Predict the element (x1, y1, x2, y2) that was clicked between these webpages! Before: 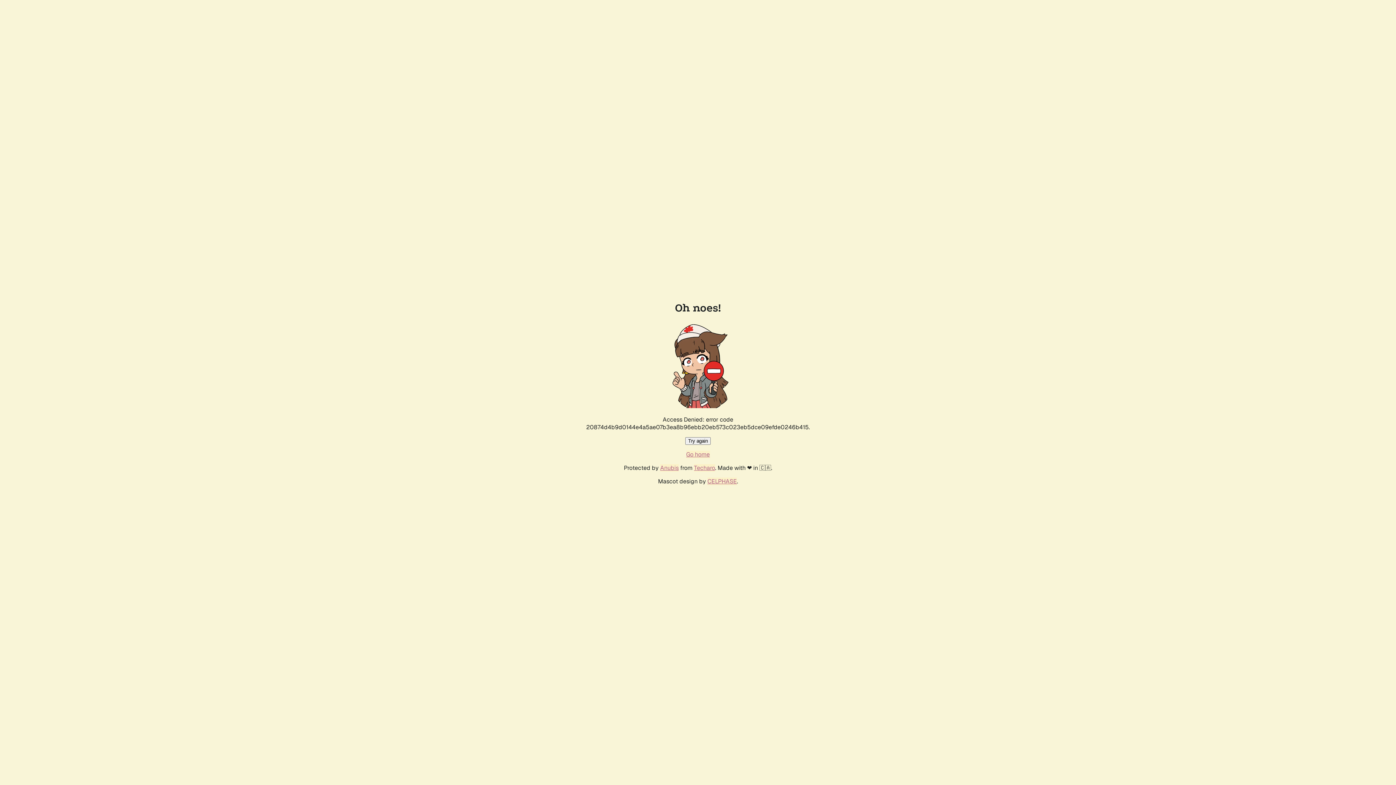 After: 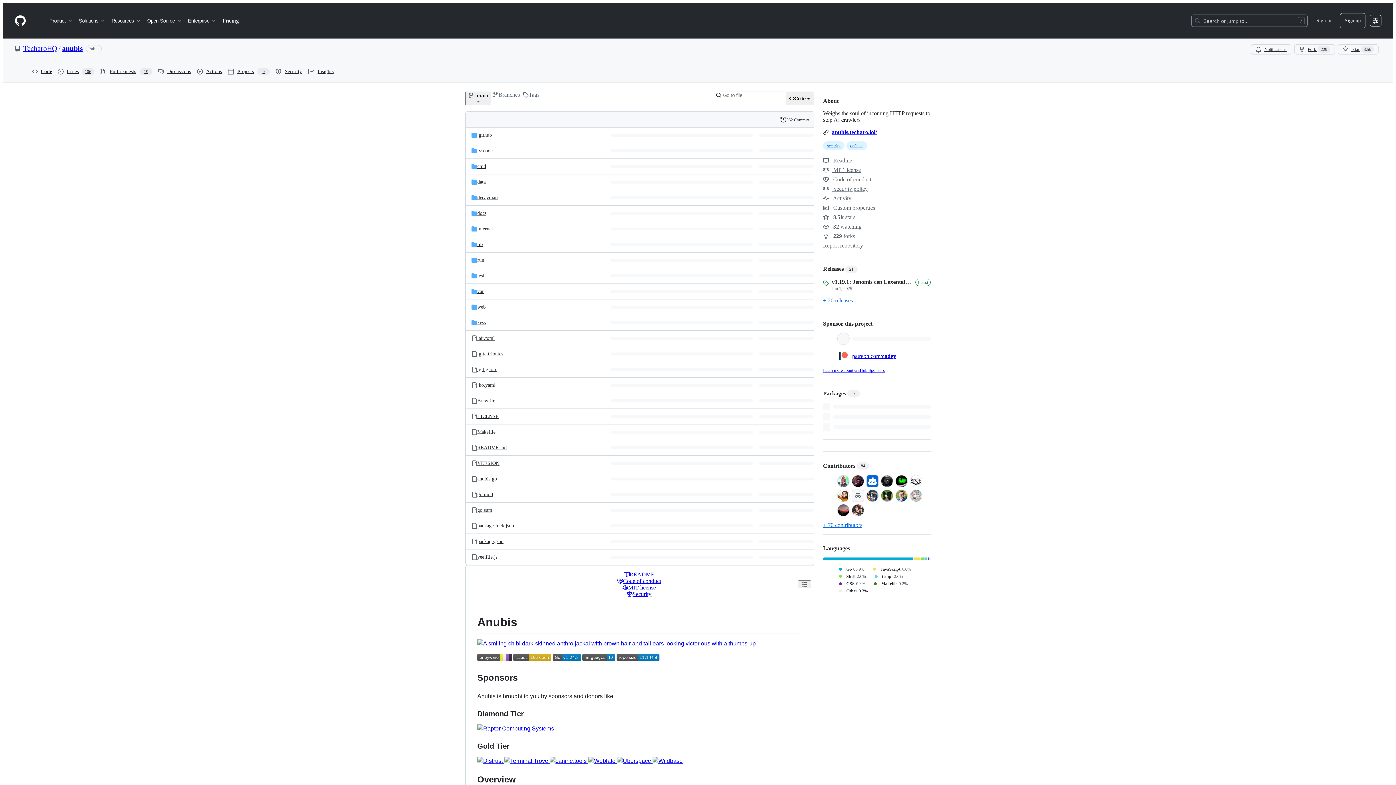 Action: label: Anubis bbox: (660, 464, 678, 472)